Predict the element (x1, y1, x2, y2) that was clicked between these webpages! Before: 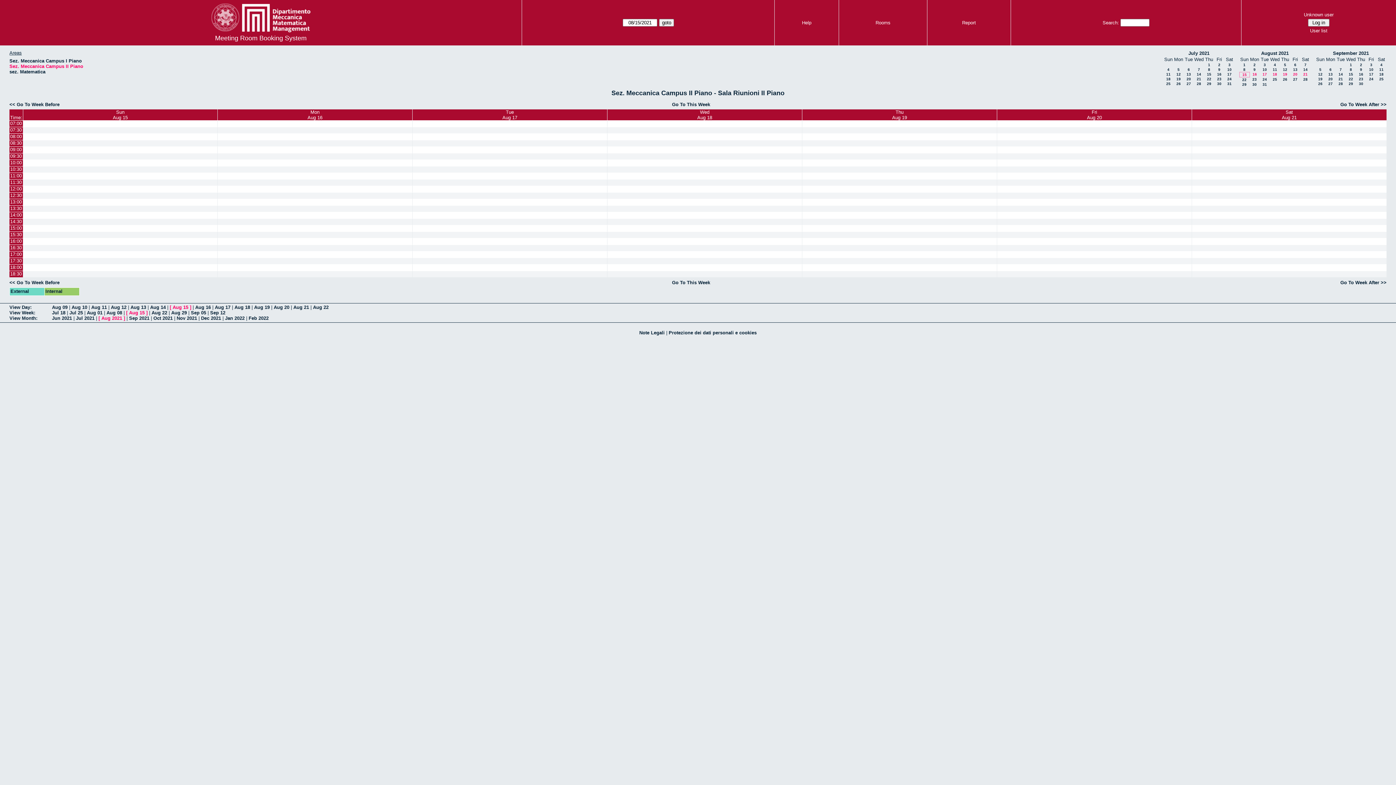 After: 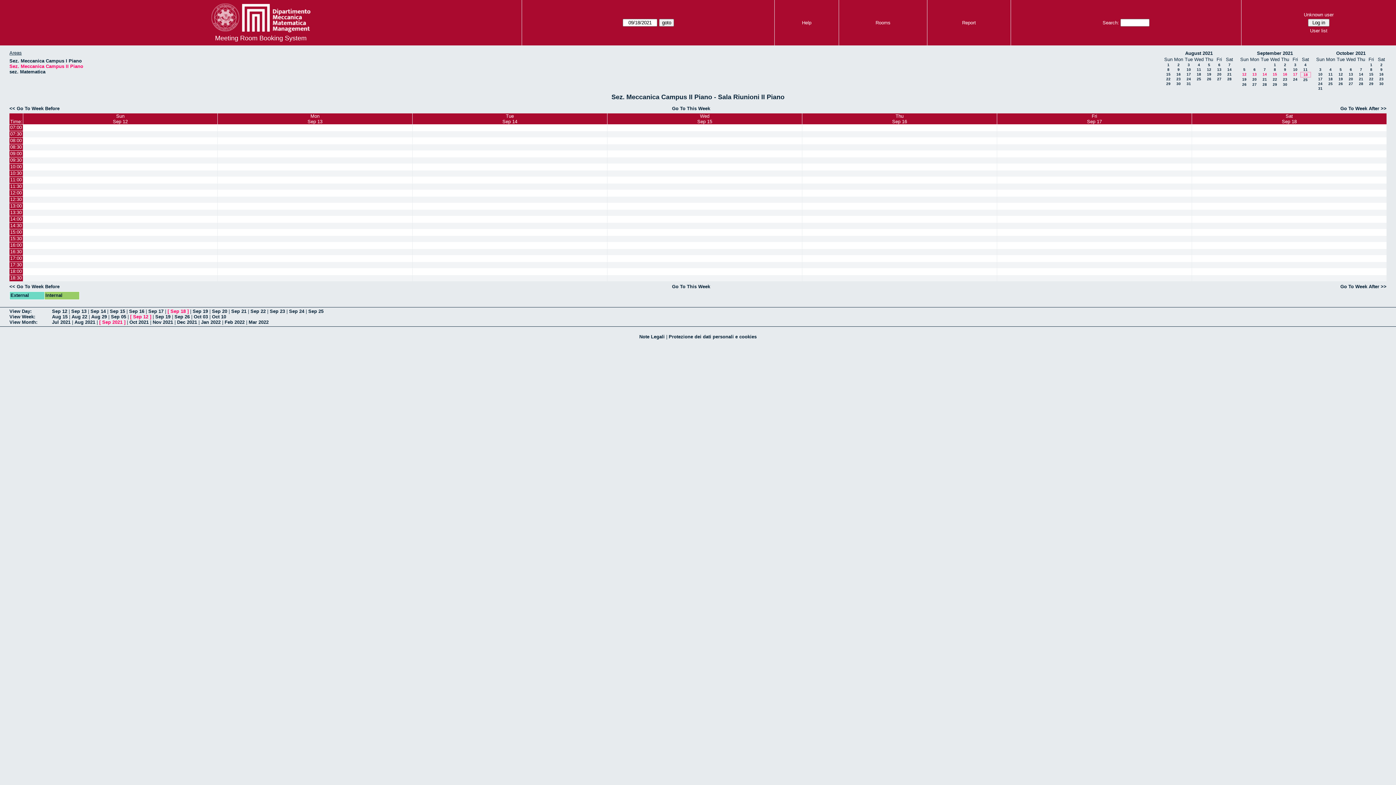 Action: bbox: (1379, 72, 1384, 76) label: 18